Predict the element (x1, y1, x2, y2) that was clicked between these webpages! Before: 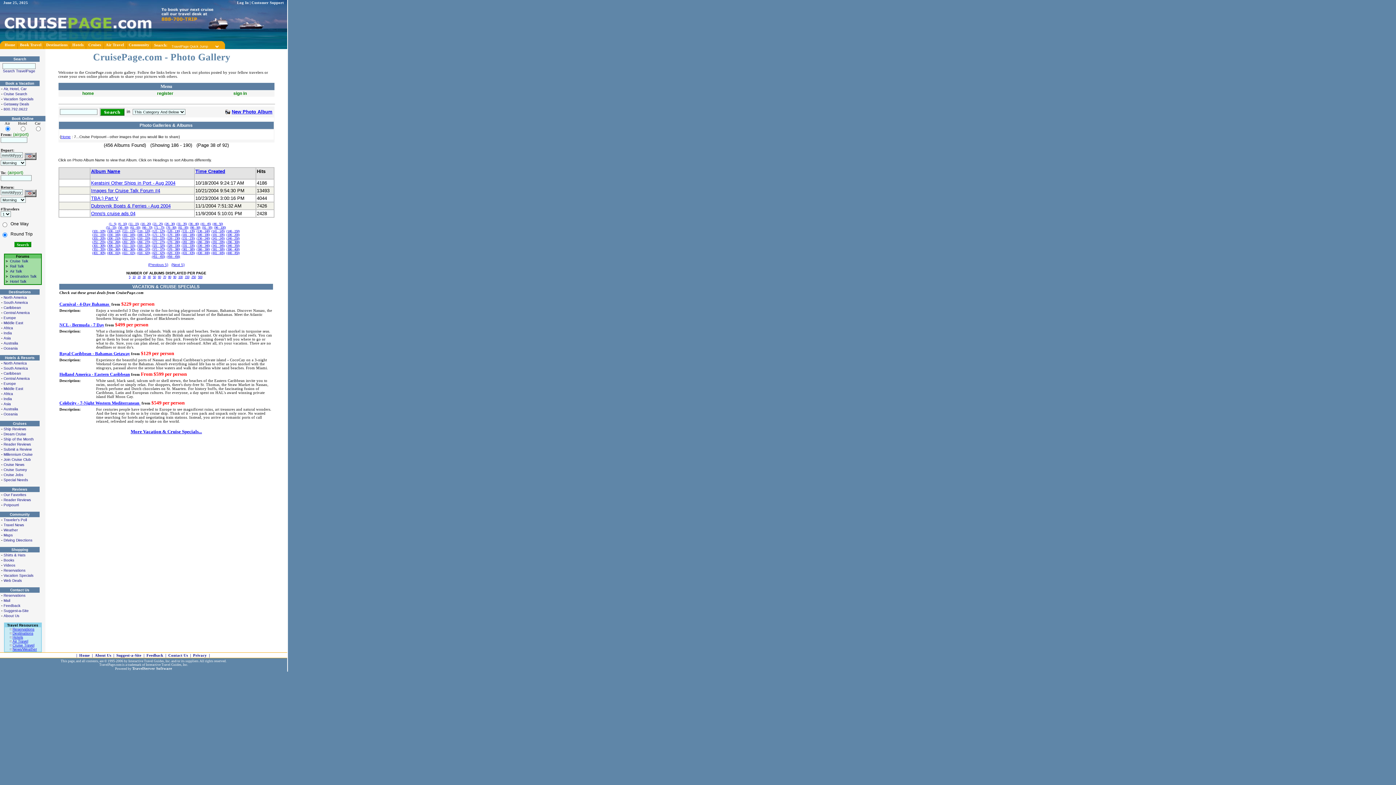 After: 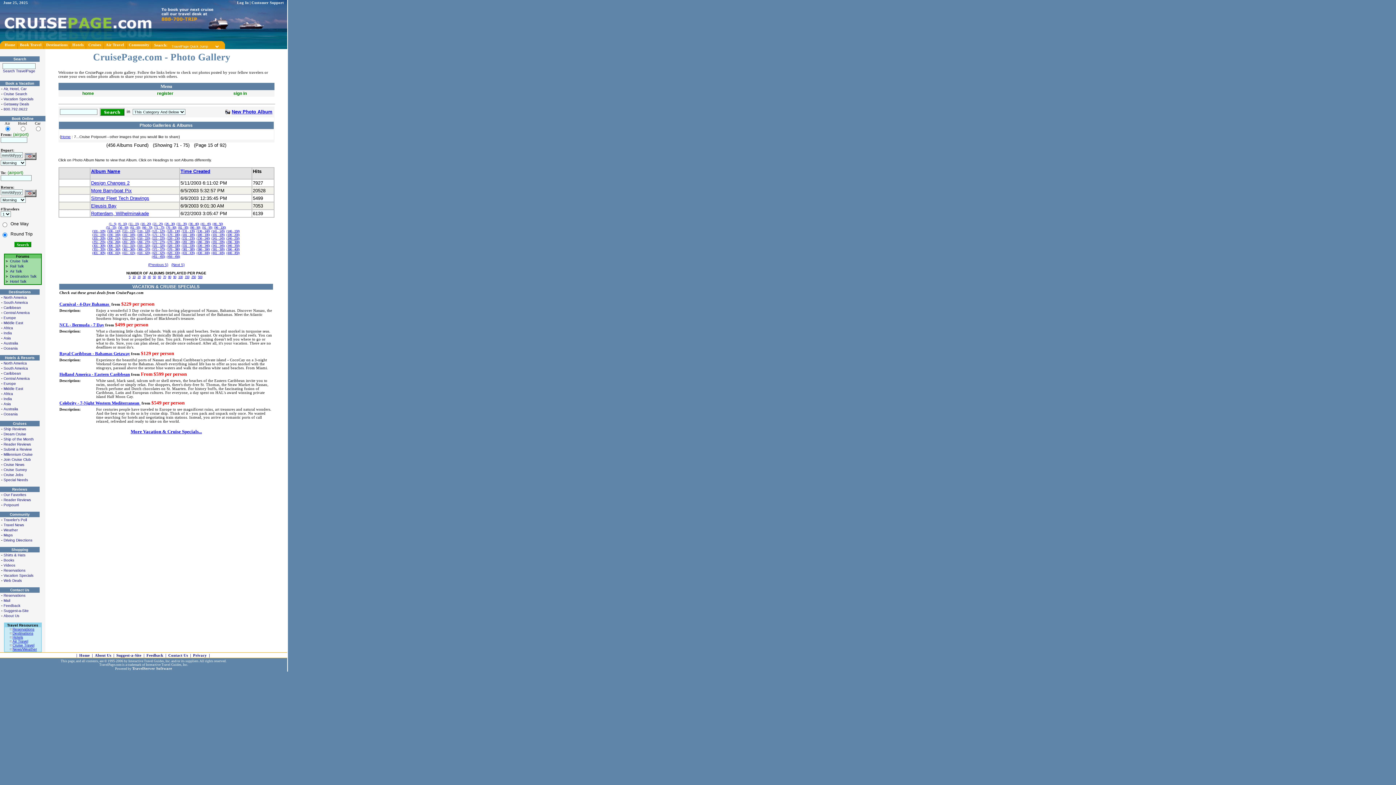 Action: label: (71 - 75) bbox: (154, 225, 164, 229)